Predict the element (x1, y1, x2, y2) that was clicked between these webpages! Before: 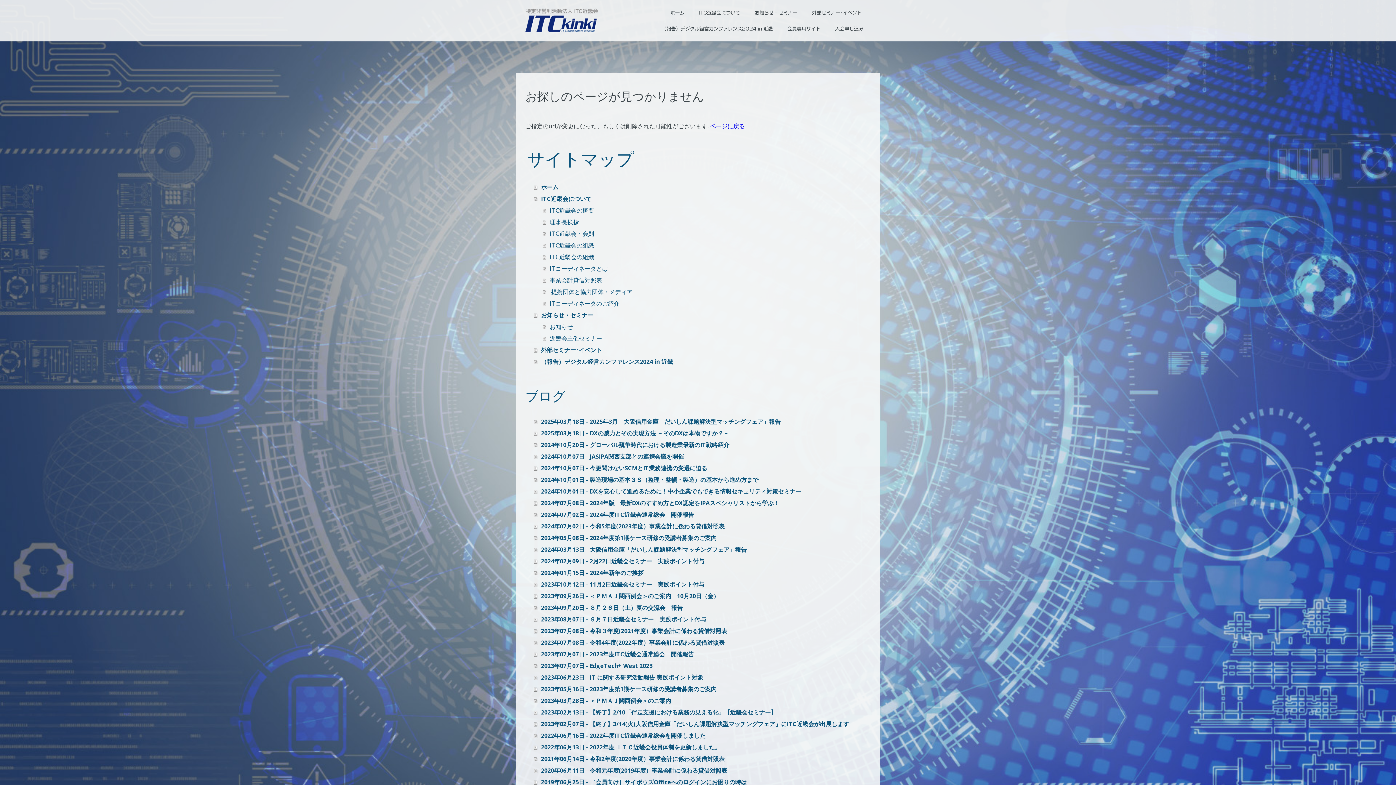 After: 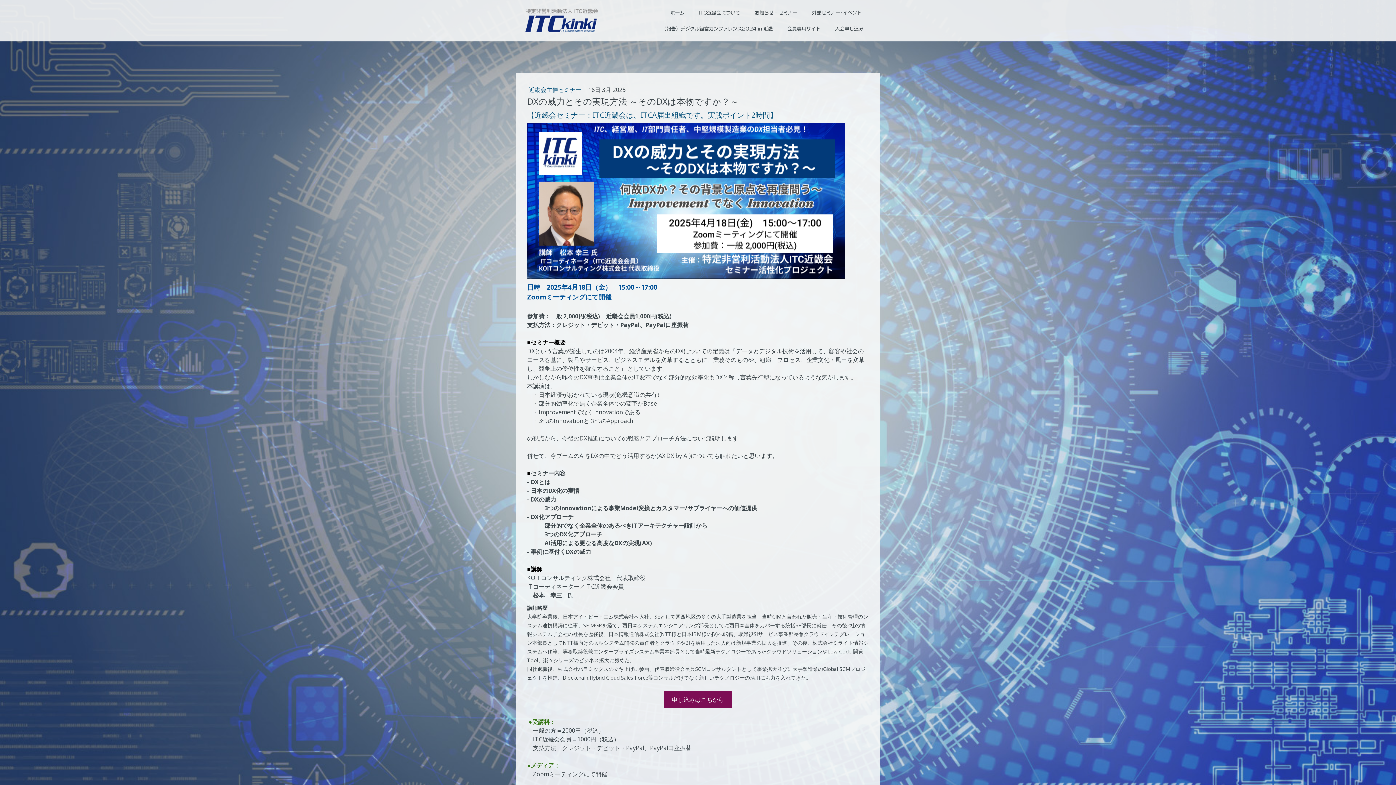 Action: bbox: (534, 427, 870, 439) label: 2025年03月18日 - DXの威力とその実現方法 ～そのDXは本物ですか？～